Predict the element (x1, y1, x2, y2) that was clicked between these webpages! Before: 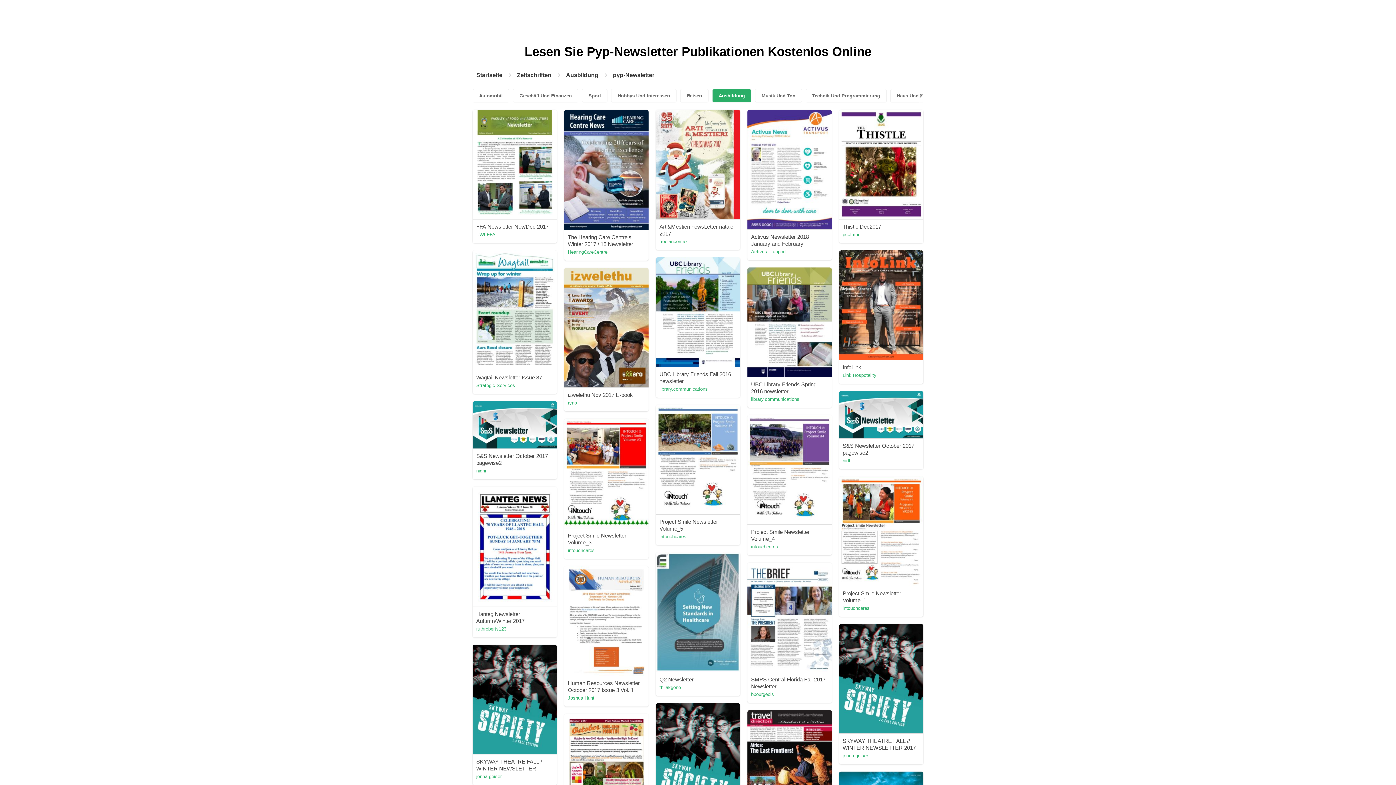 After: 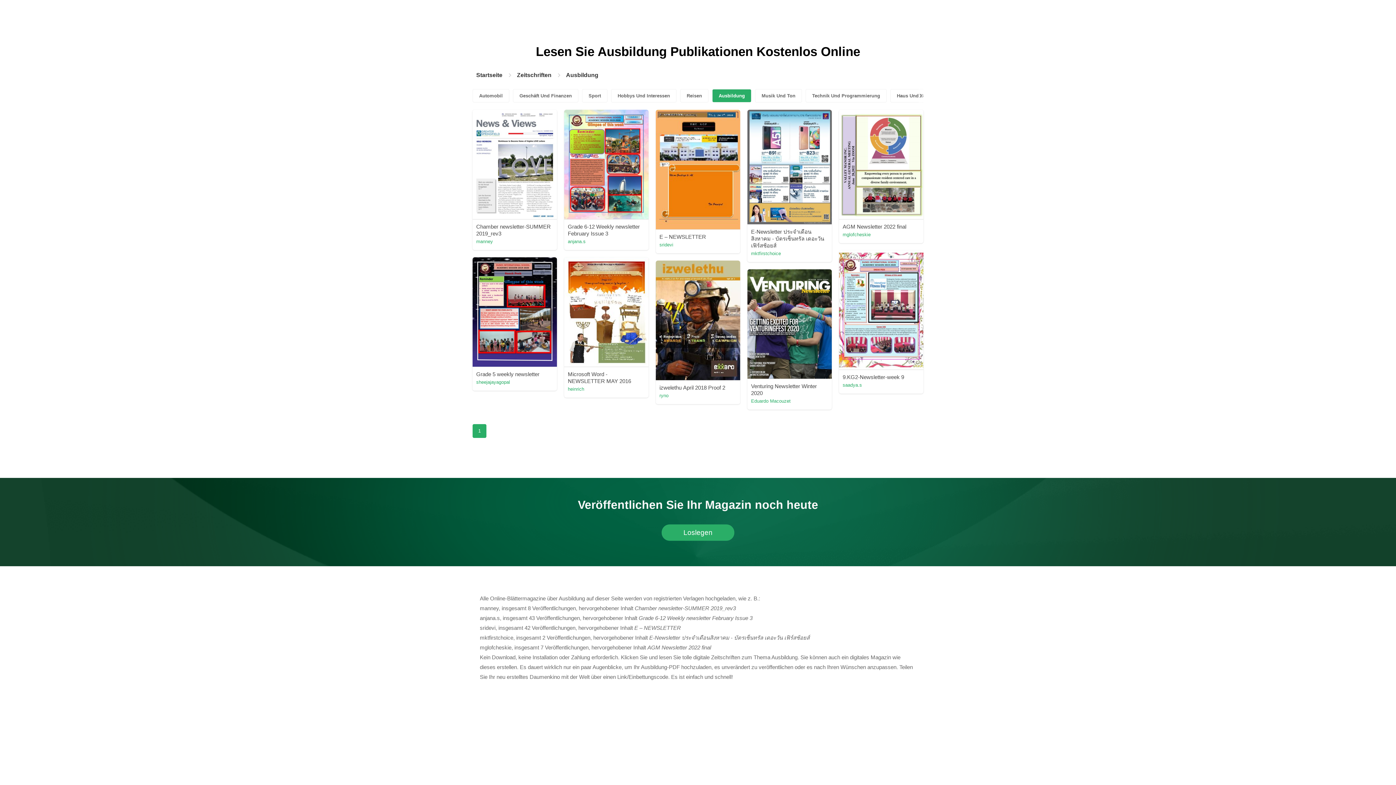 Action: bbox: (564, 70, 600, 80) label: Ausbildung